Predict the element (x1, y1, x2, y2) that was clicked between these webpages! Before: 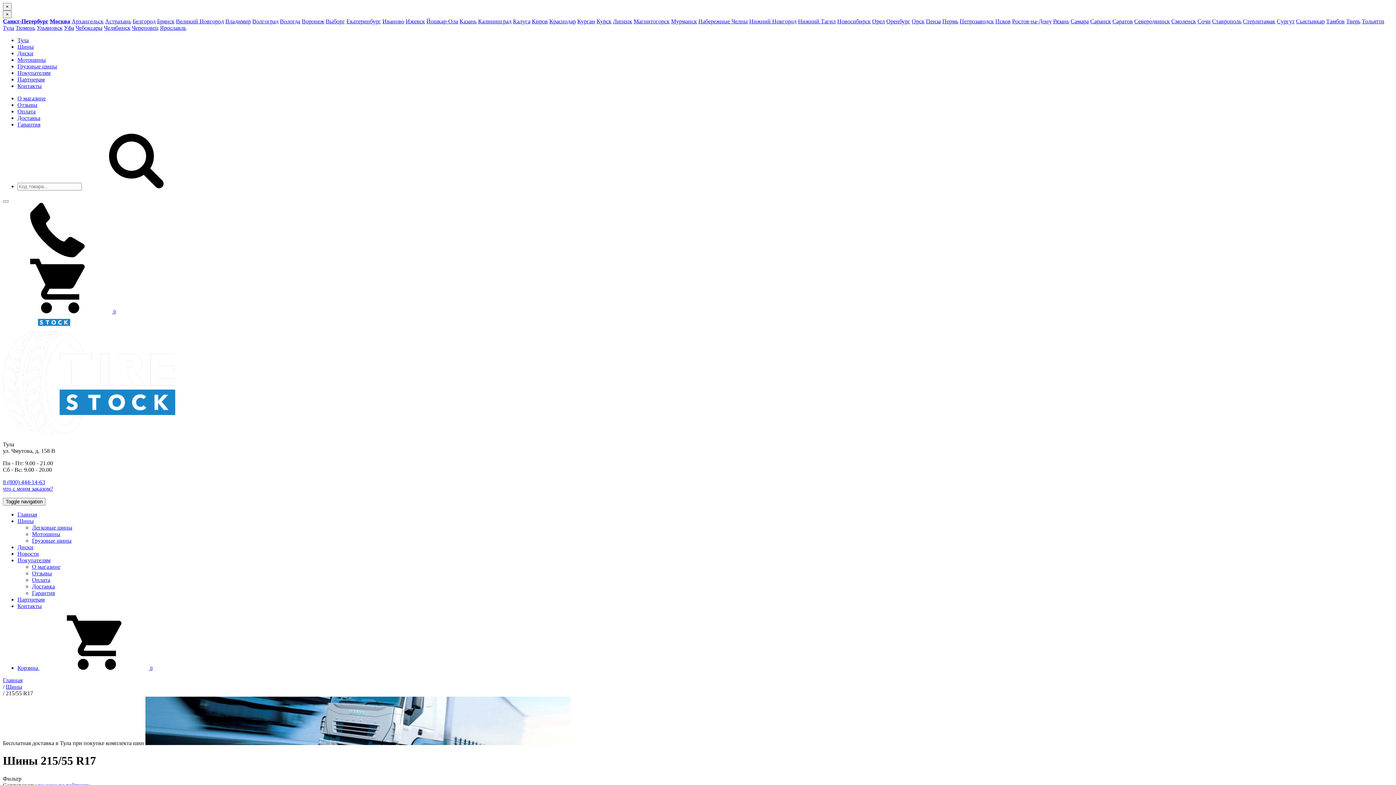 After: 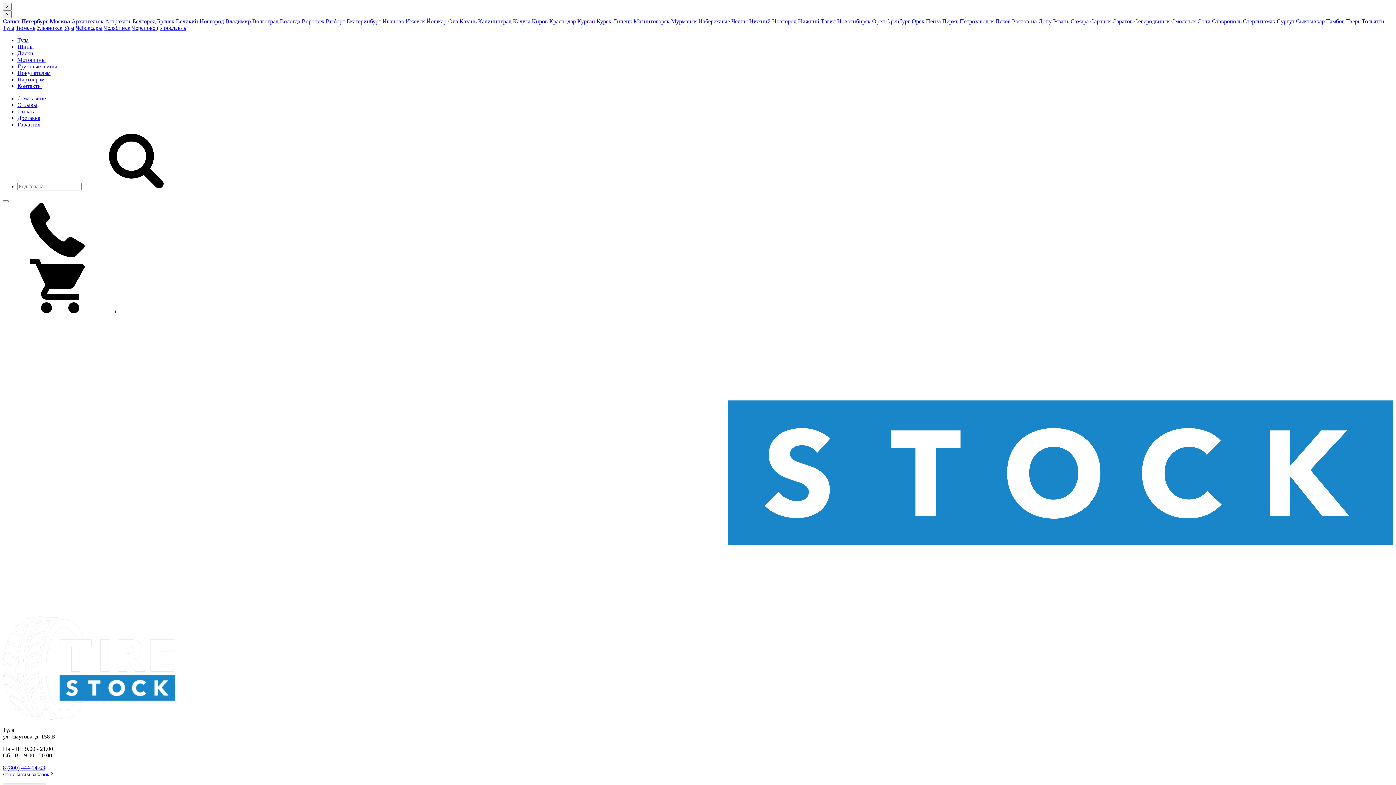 Action: bbox: (2, 429, 175, 435)